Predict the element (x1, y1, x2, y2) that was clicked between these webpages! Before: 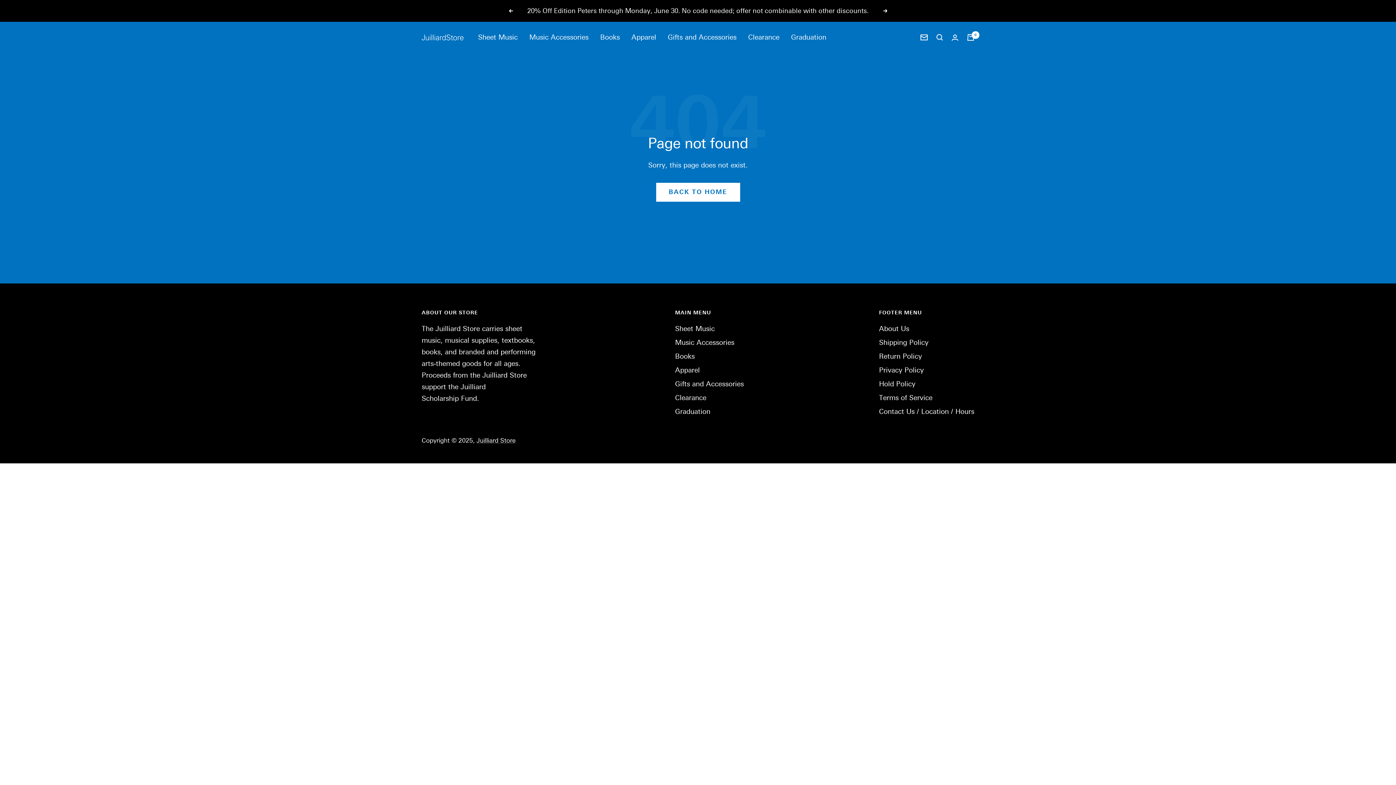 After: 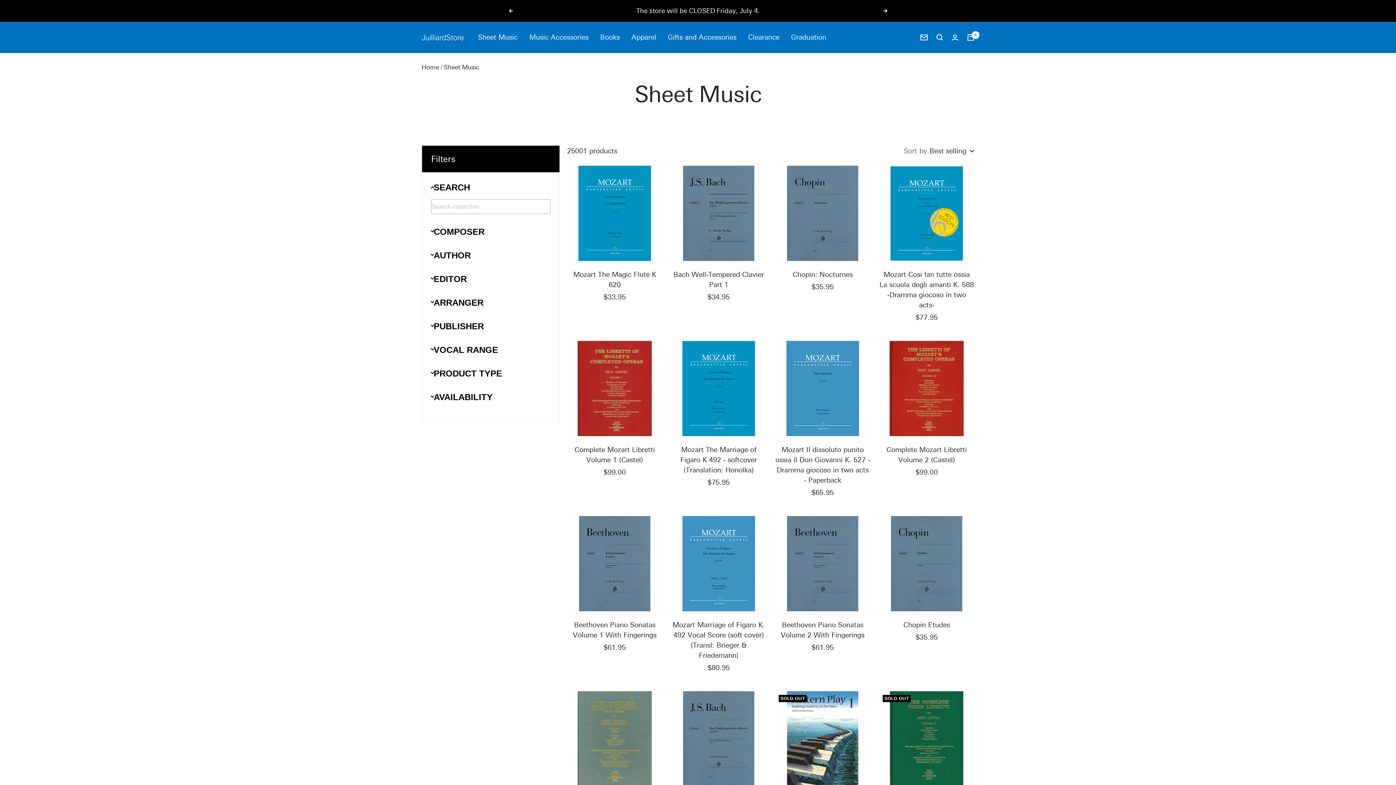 Action: label: Sheet Music bbox: (478, 31, 517, 43)